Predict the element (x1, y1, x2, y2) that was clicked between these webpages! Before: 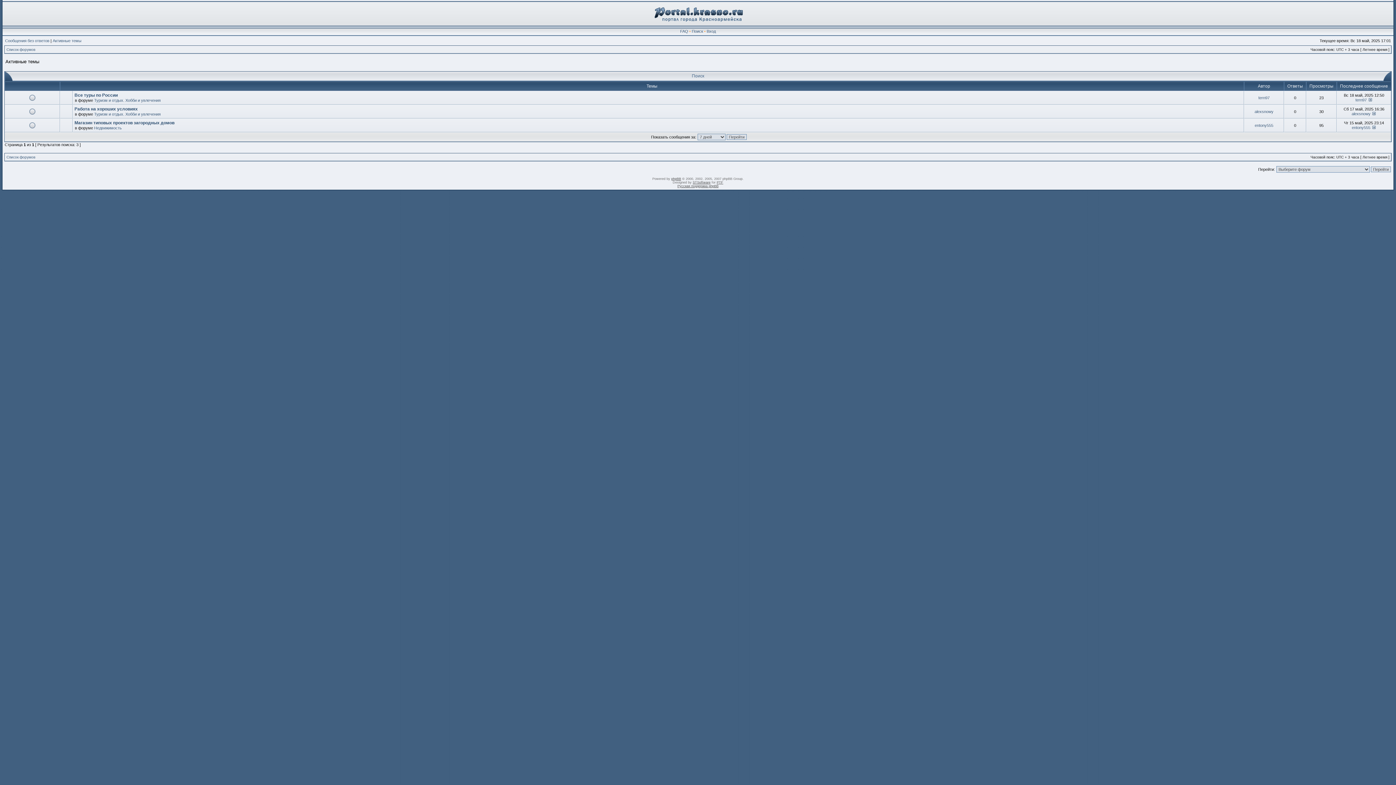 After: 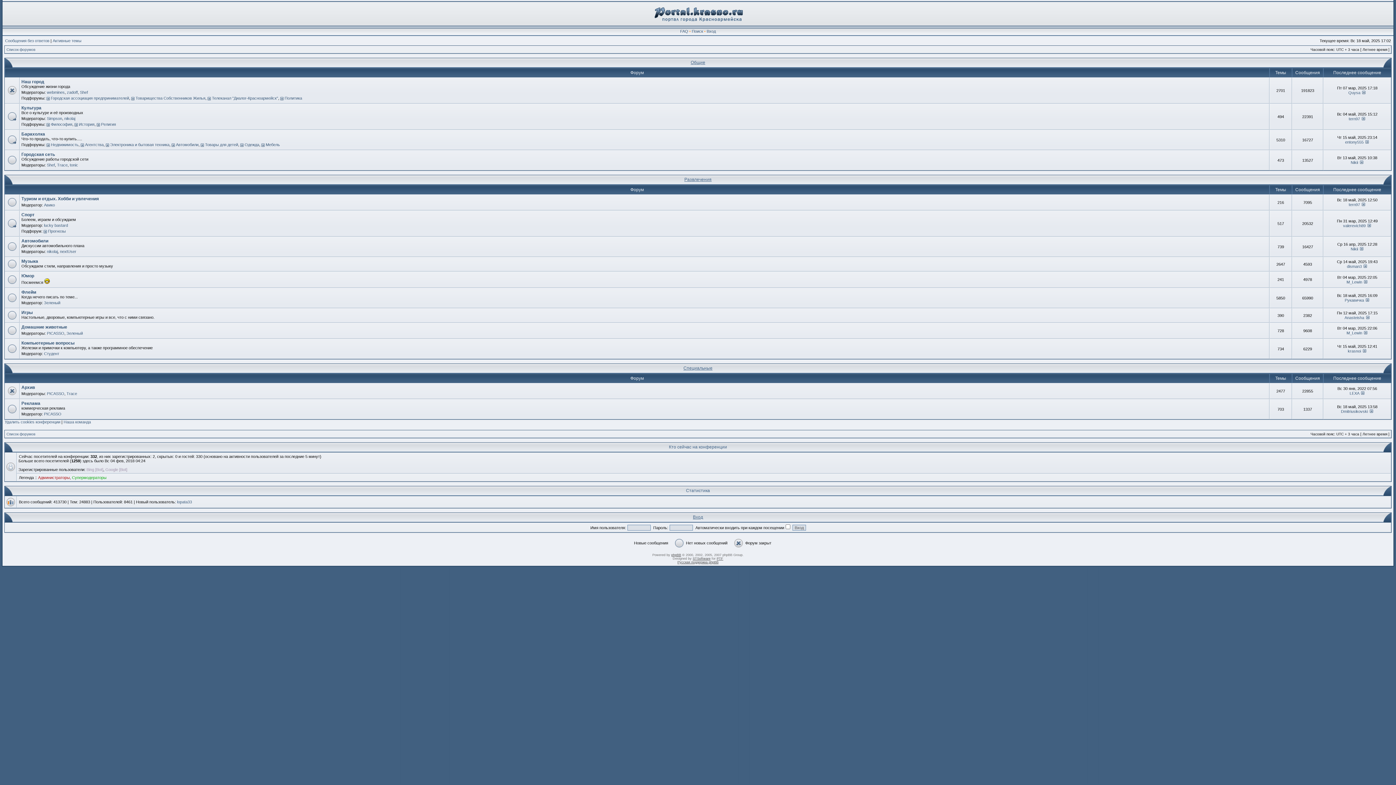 Action: bbox: (636, 24, 760, 28)